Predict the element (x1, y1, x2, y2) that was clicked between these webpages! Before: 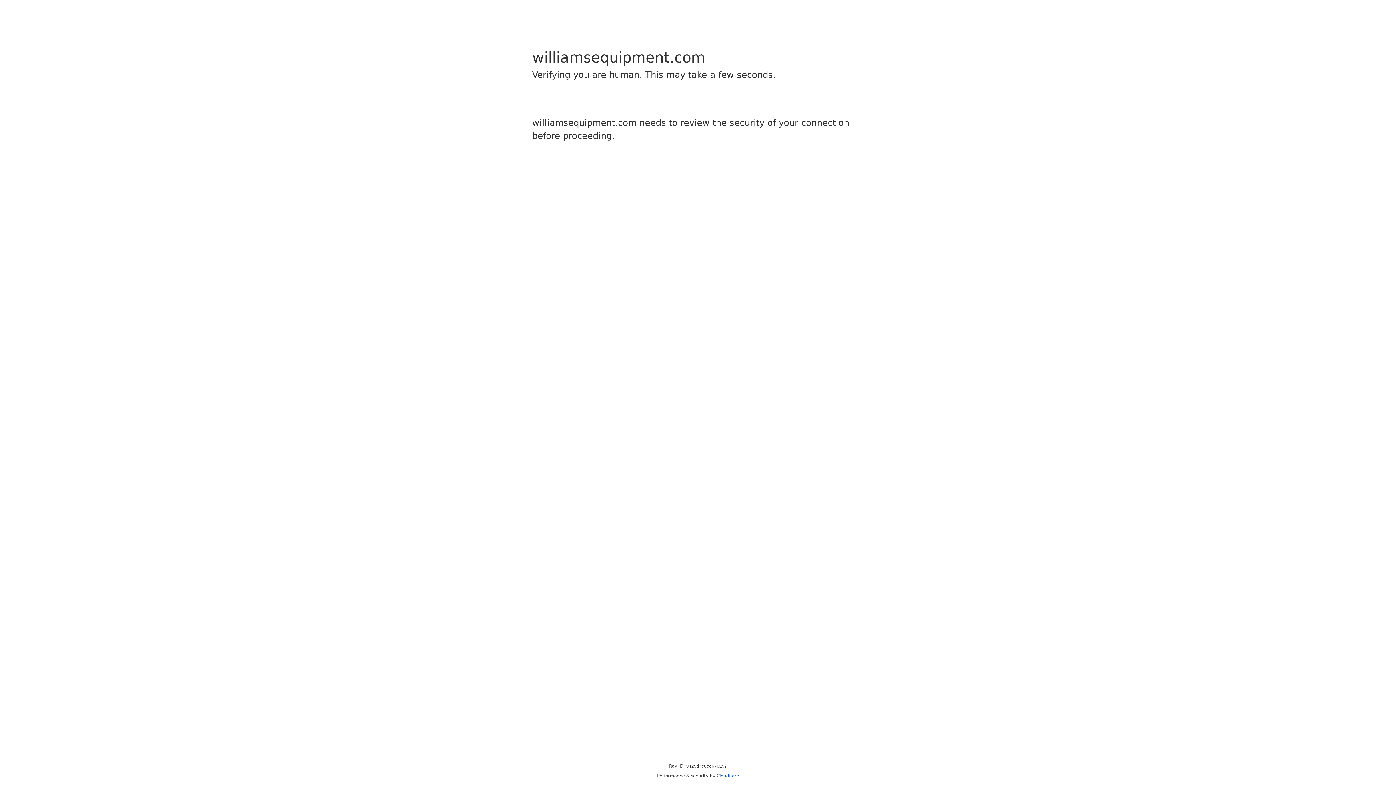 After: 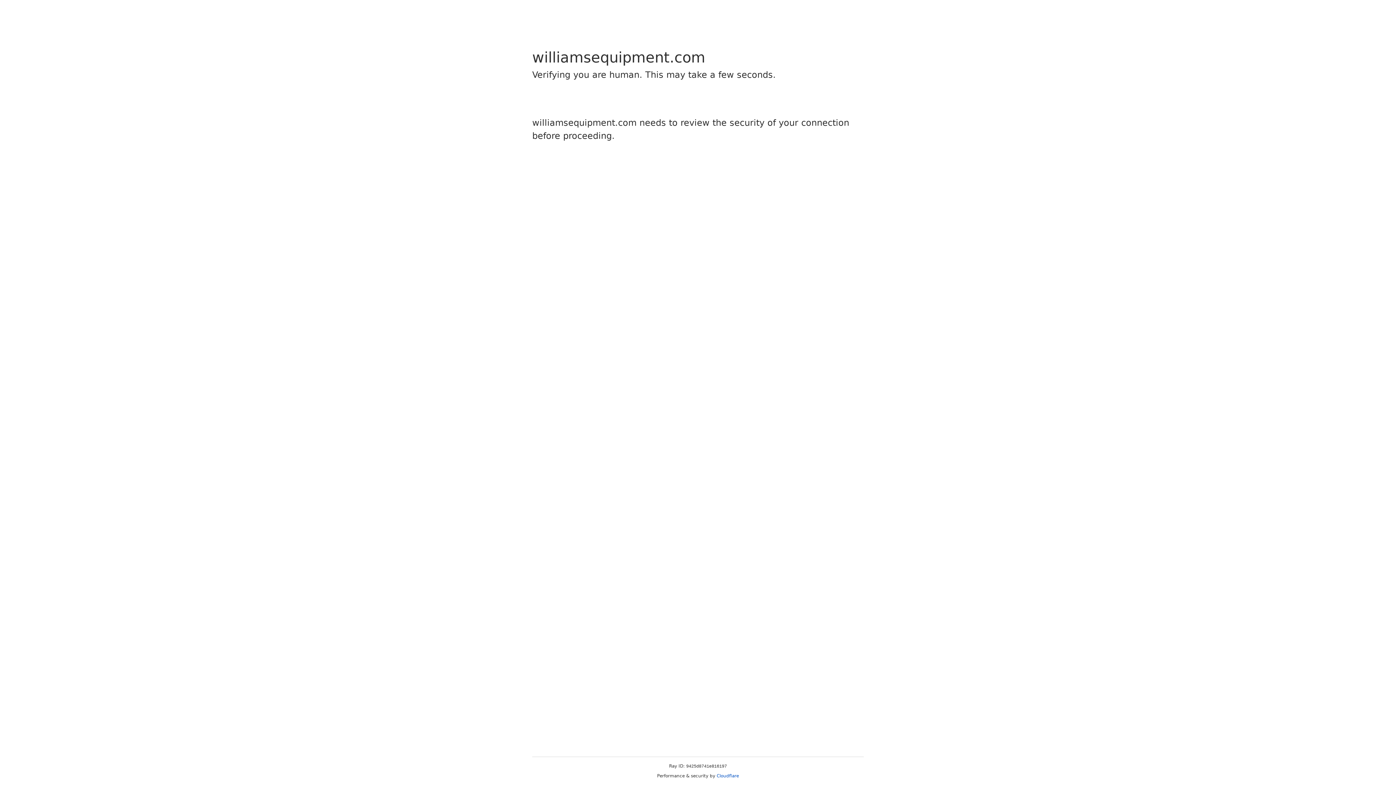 Action: bbox: (716, 773, 739, 778) label: Cloudflare